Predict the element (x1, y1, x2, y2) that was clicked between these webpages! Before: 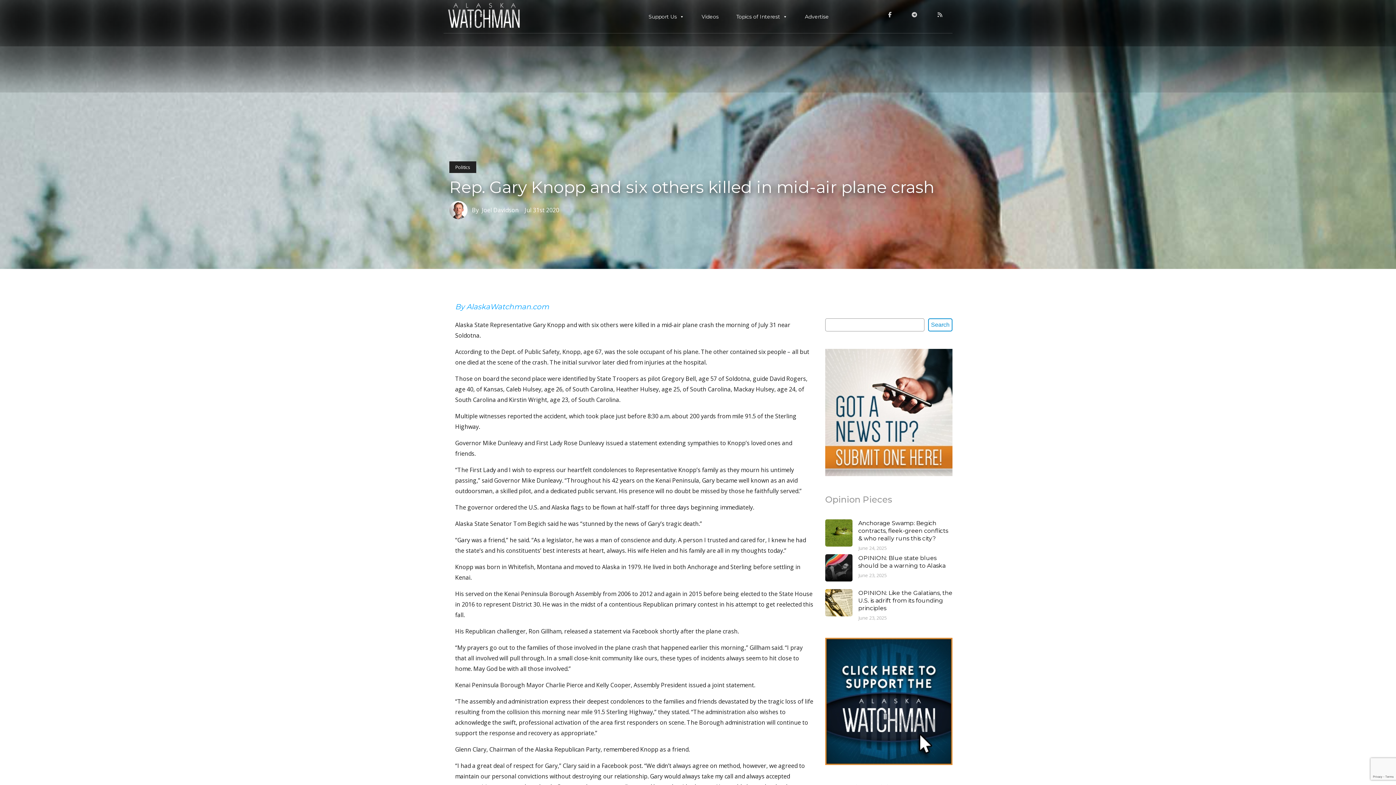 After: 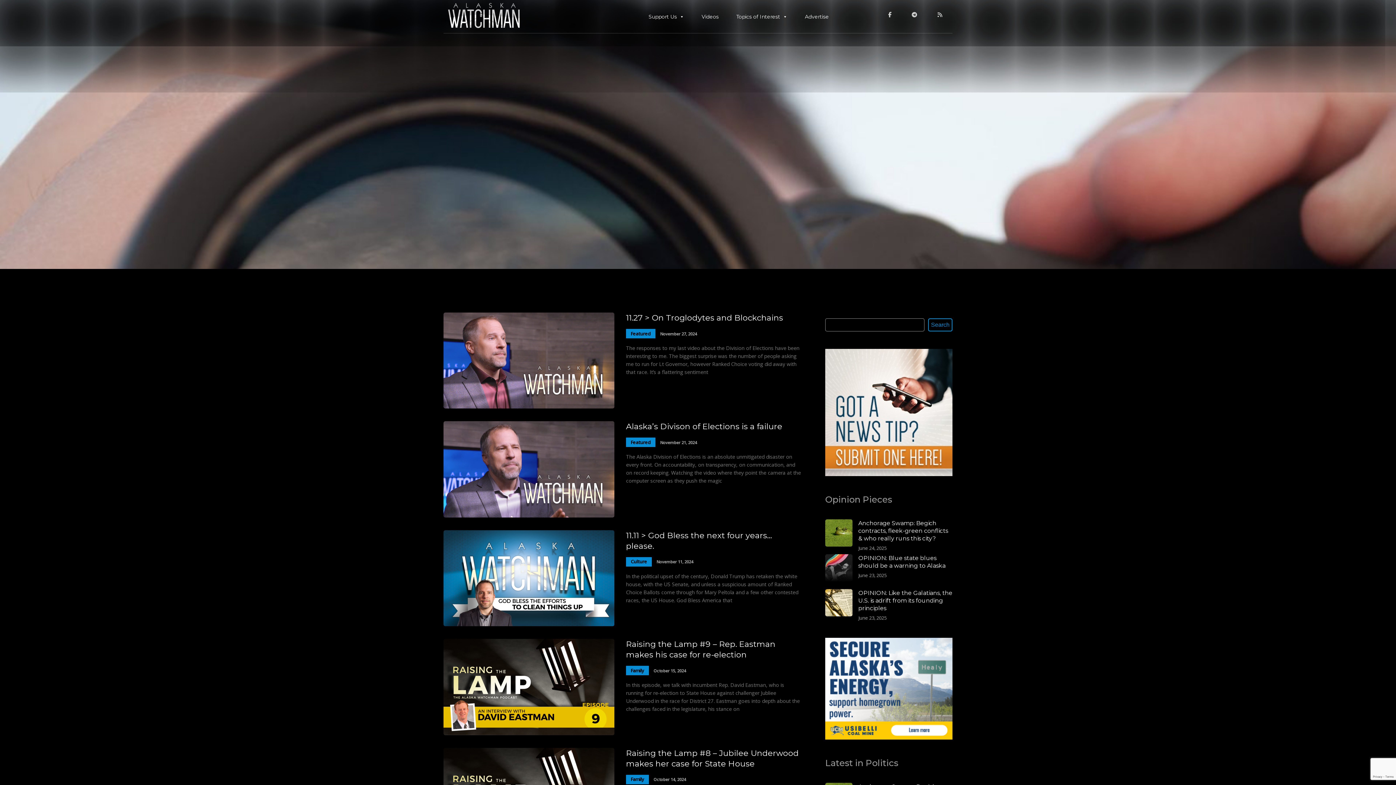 Action: label: Videos bbox: (698, 9, 722, 23)